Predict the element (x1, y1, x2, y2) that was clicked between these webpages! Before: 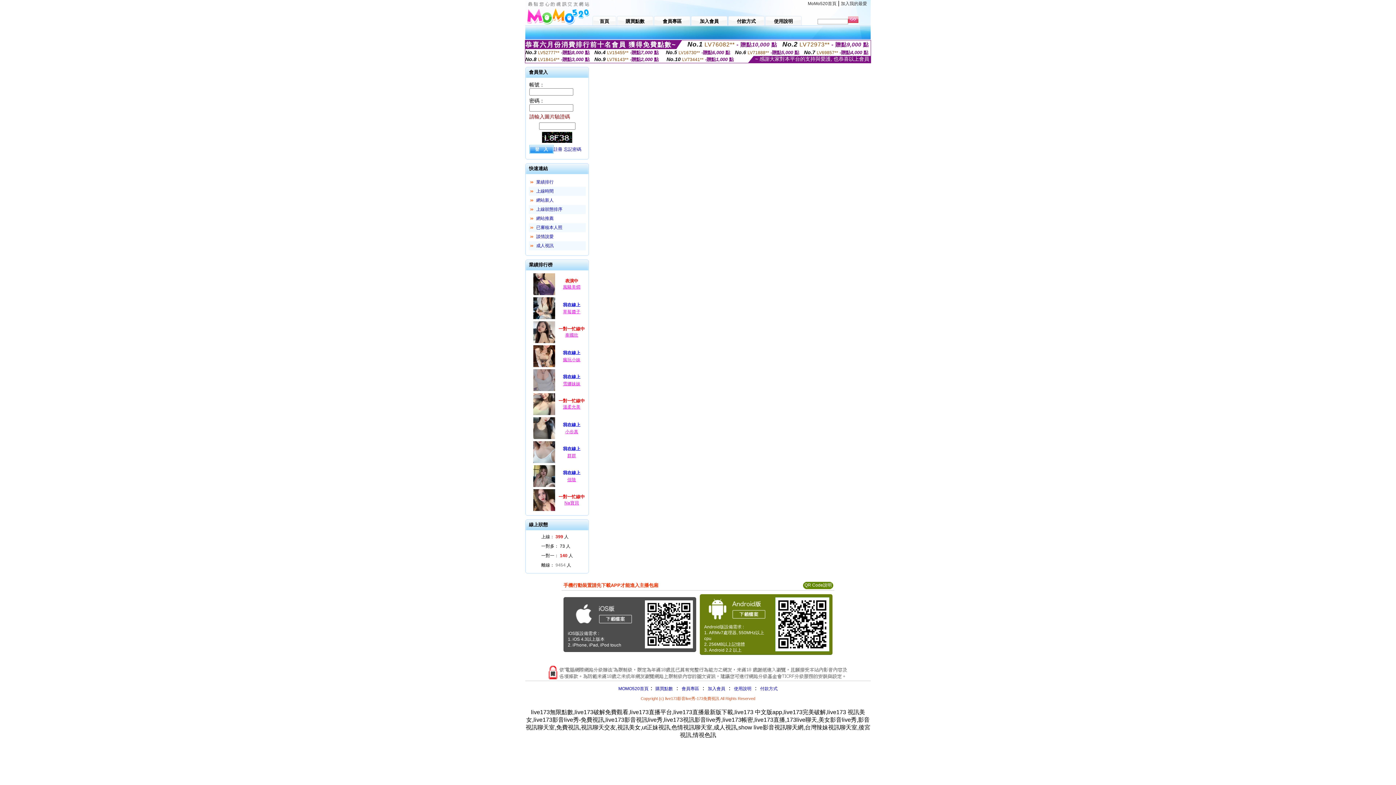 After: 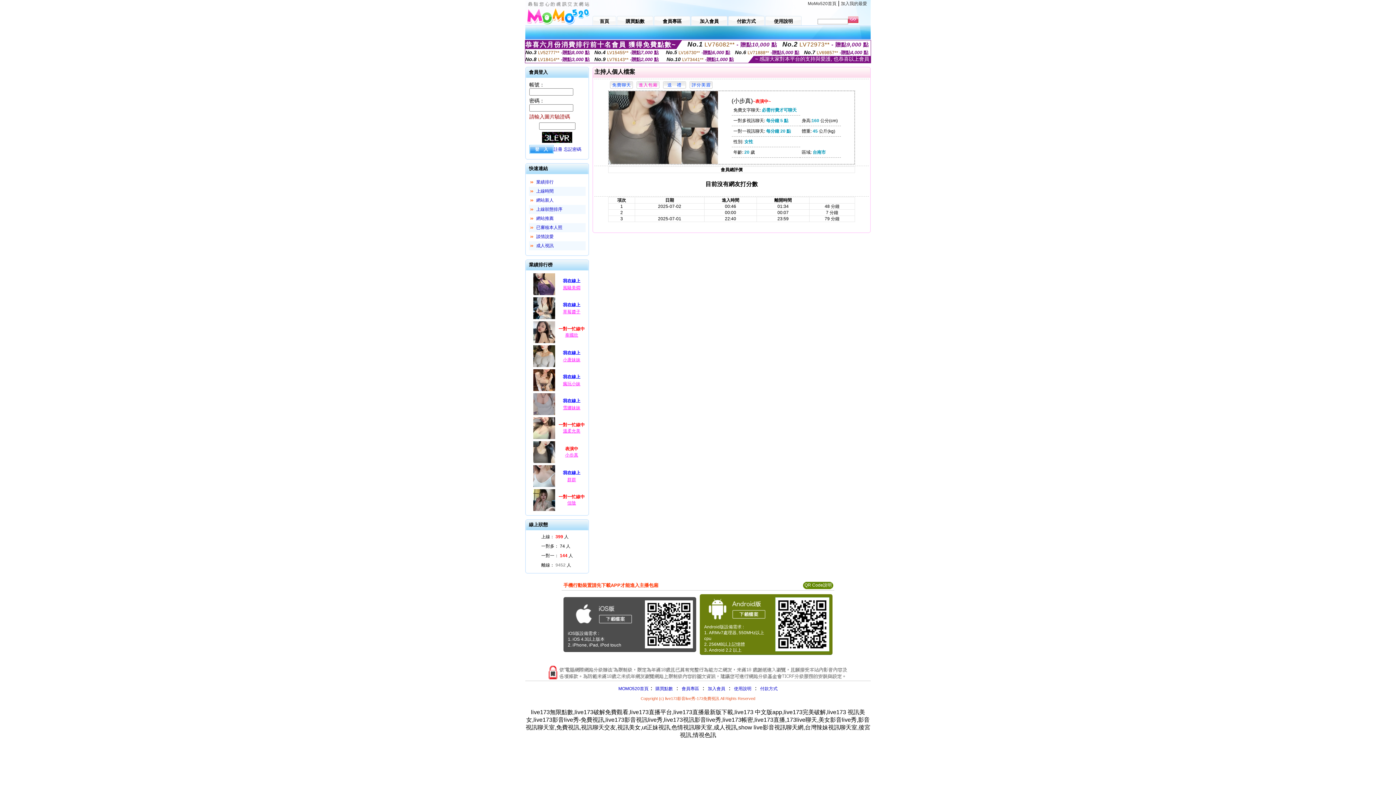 Action: bbox: (532, 436, 556, 441)